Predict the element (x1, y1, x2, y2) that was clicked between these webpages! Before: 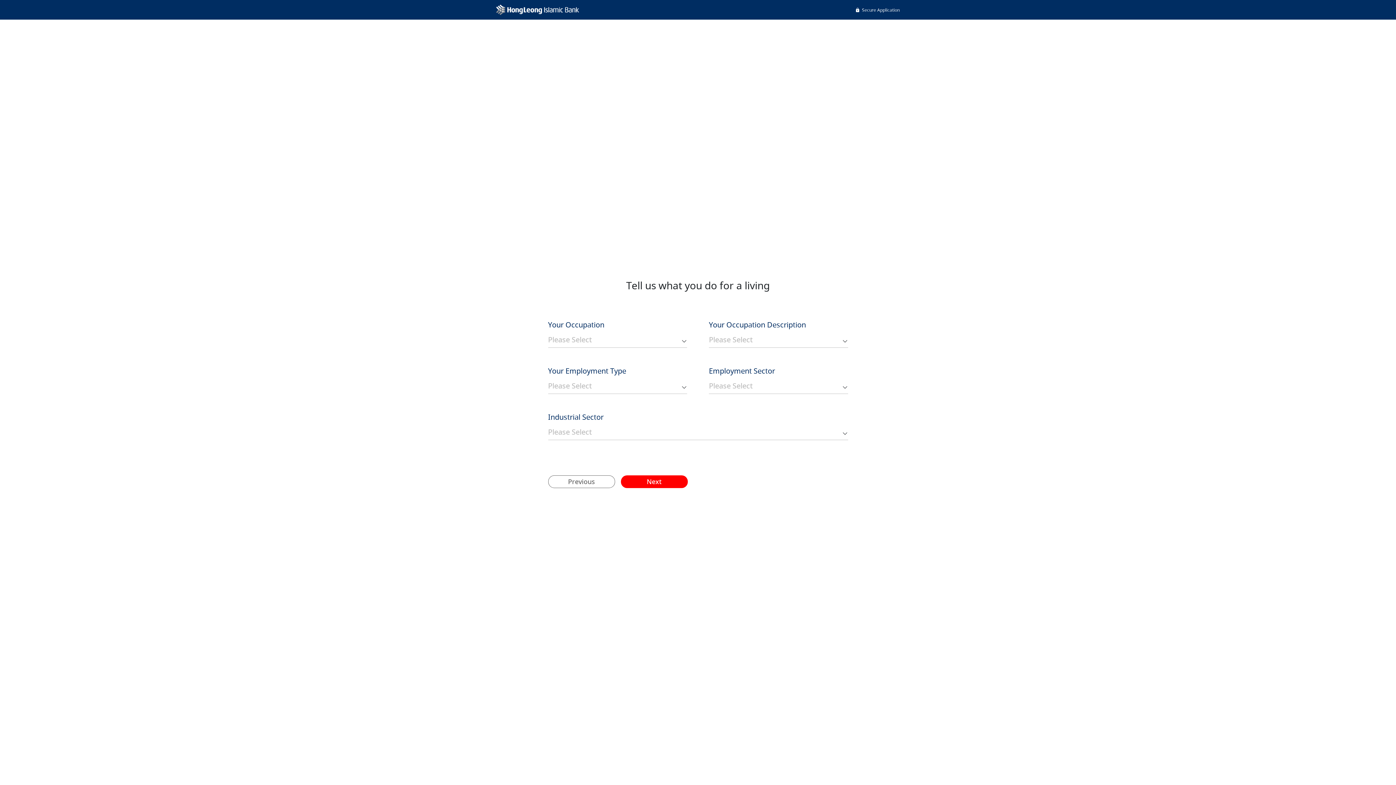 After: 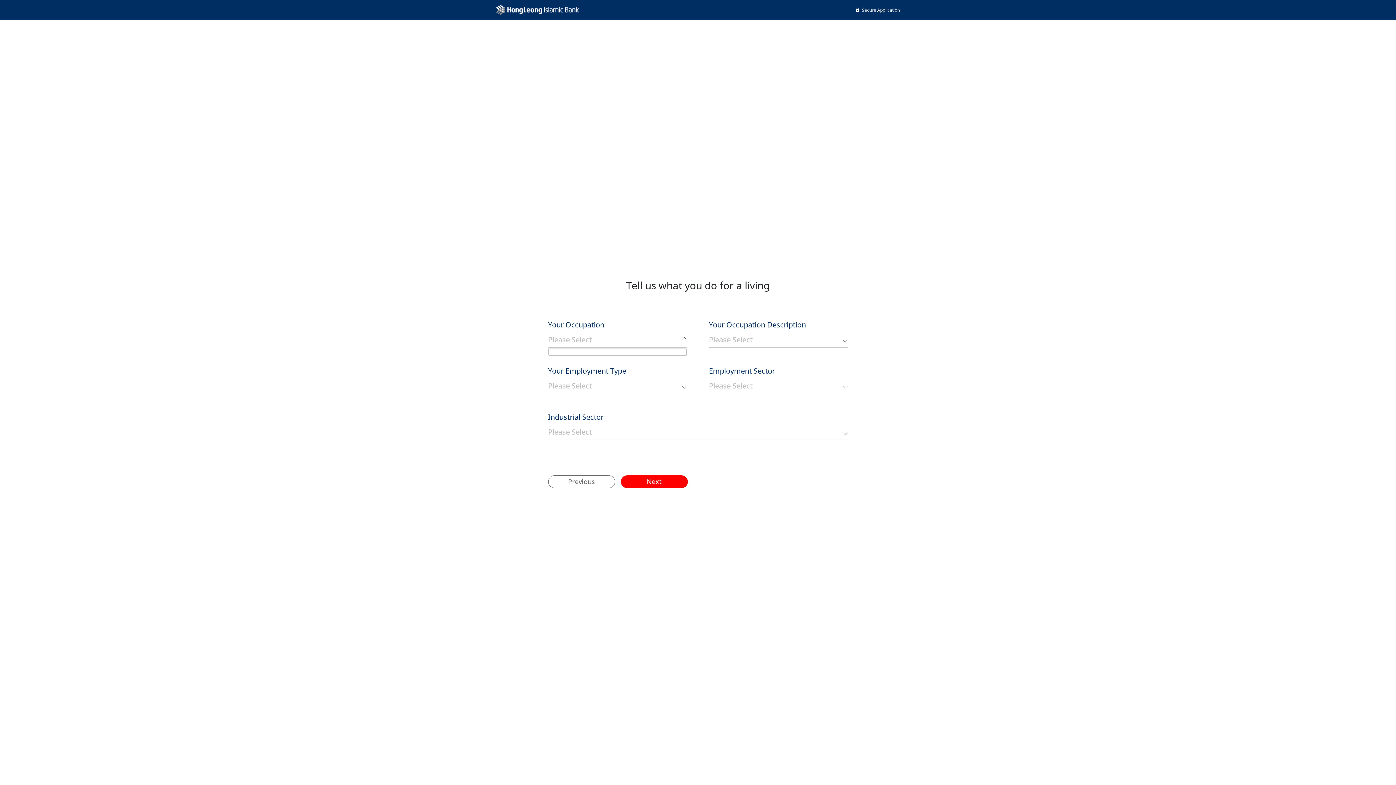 Action: bbox: (548, 331, 687, 347)